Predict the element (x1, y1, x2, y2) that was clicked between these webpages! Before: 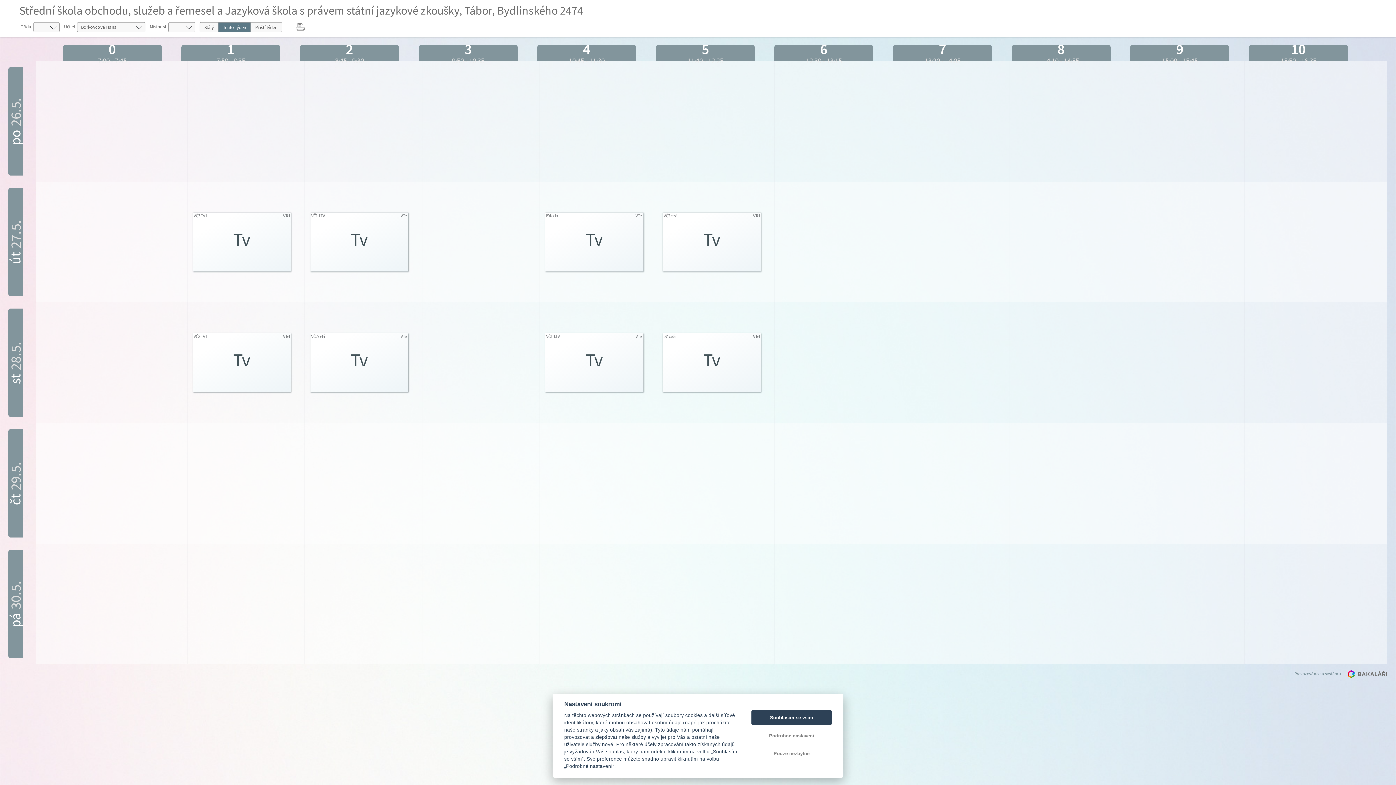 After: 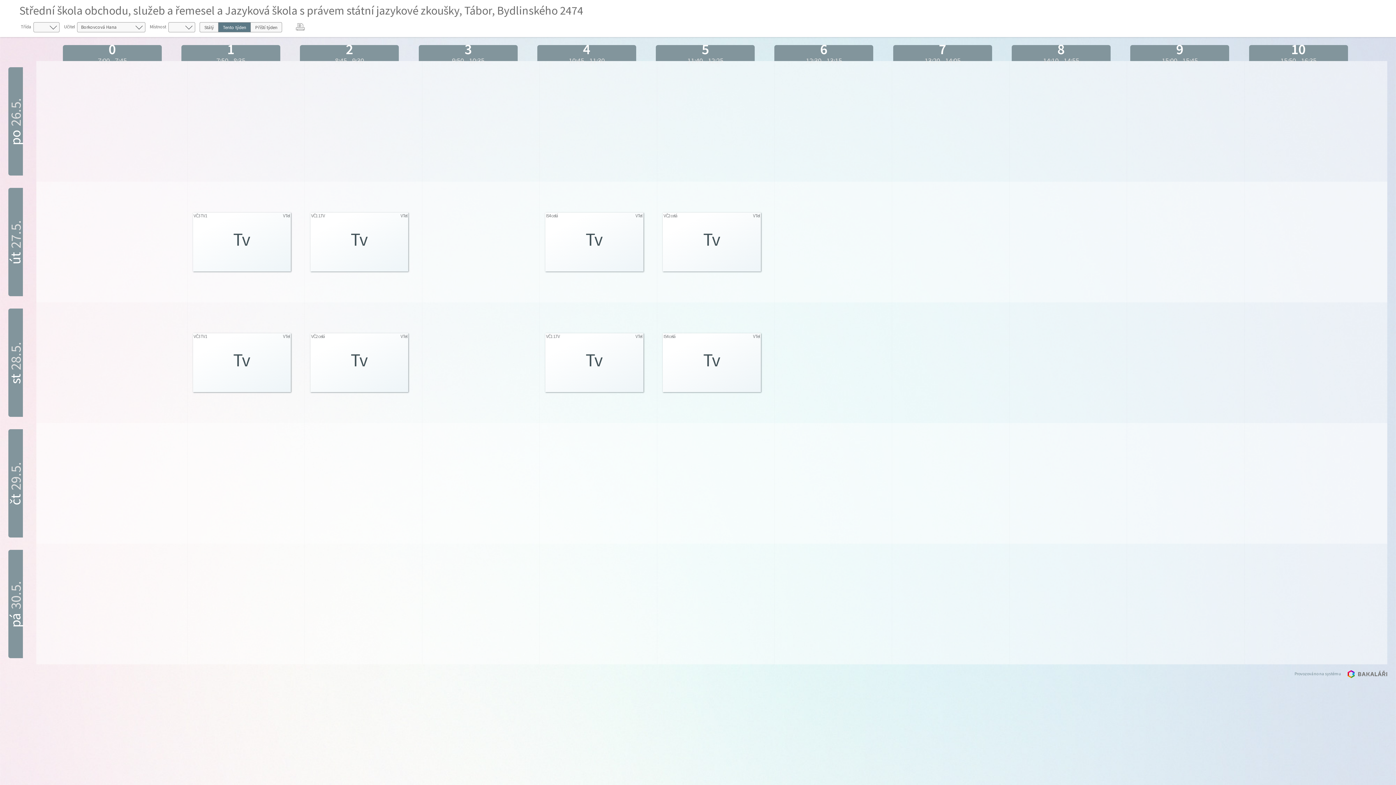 Action: bbox: (751, 746, 832, 761) label: Pouze nezbytné